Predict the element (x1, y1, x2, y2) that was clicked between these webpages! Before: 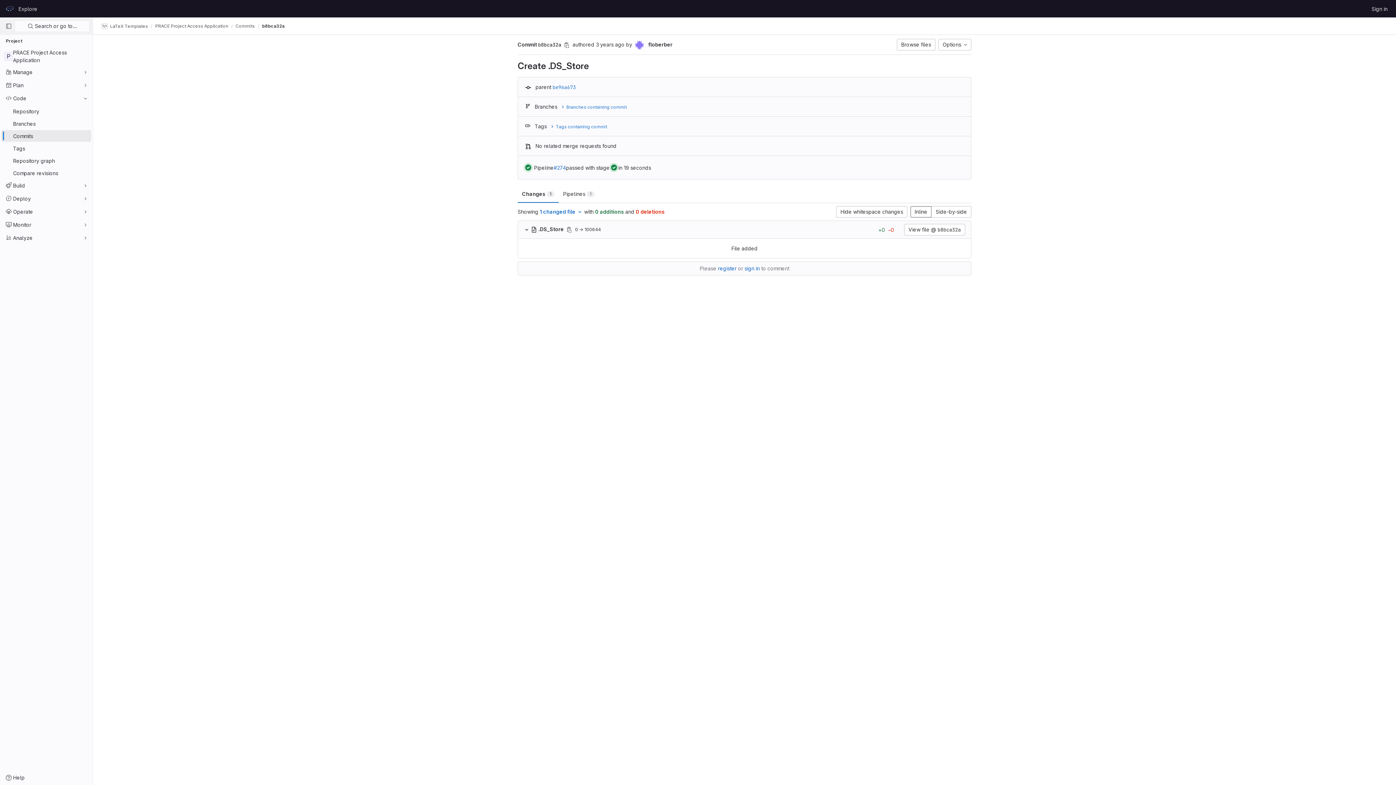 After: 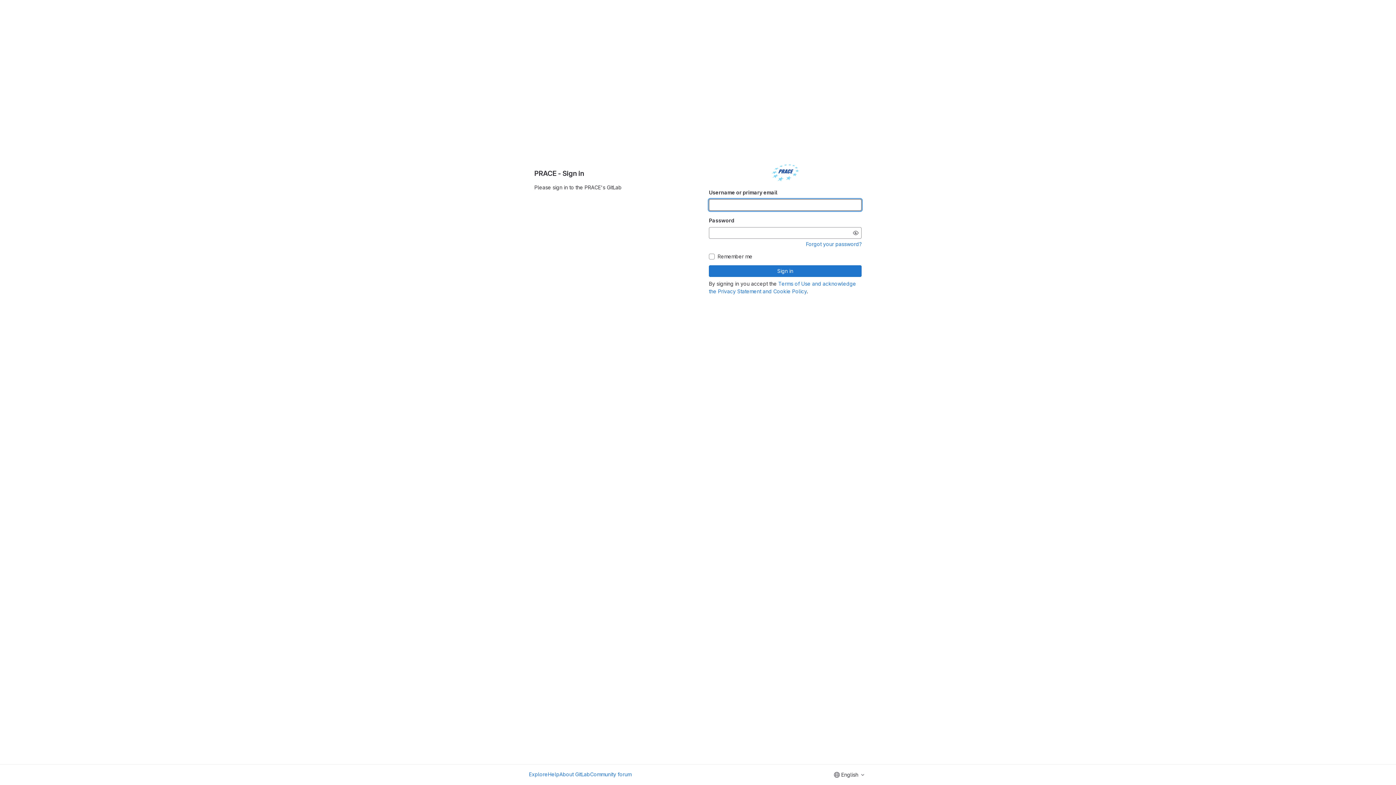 Action: label: Homepage bbox: (4, 2, 15, 14)